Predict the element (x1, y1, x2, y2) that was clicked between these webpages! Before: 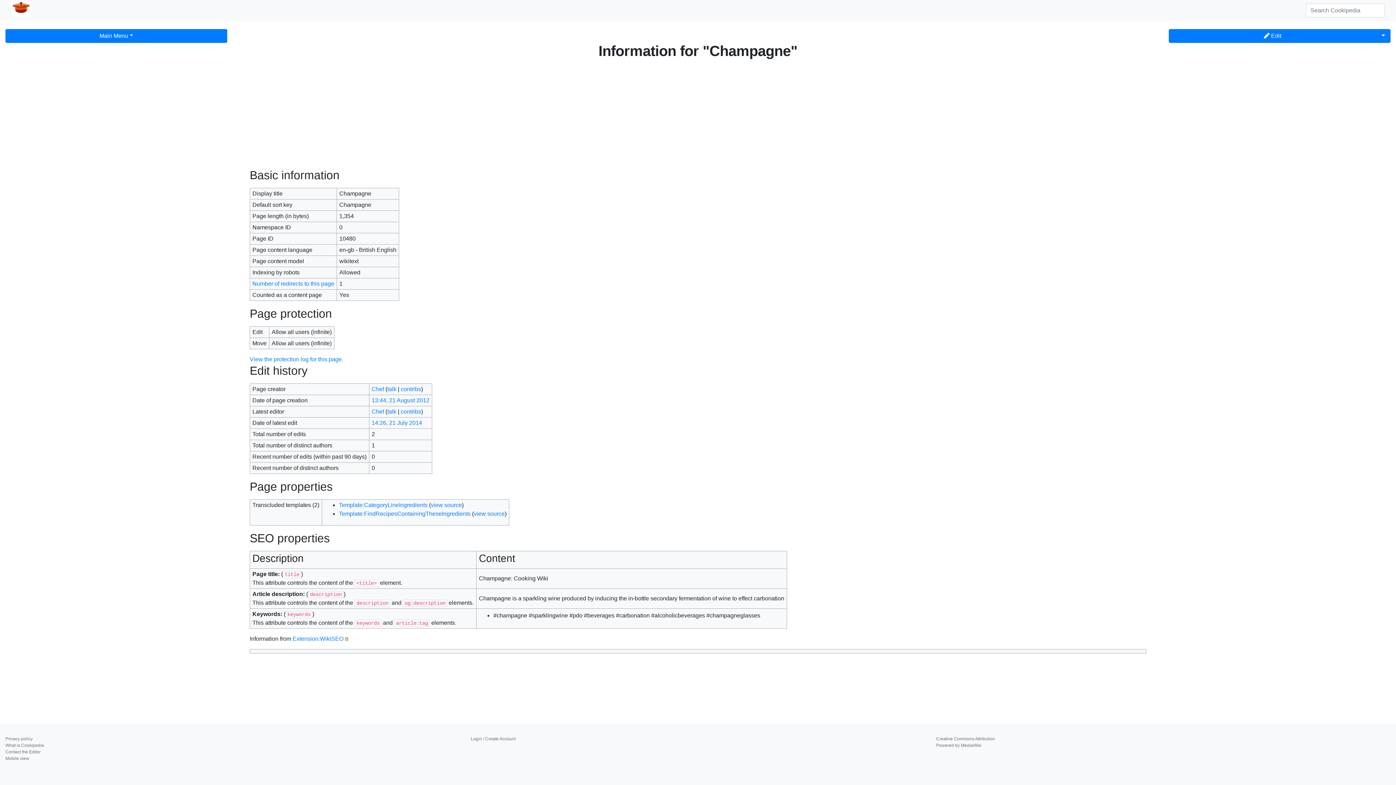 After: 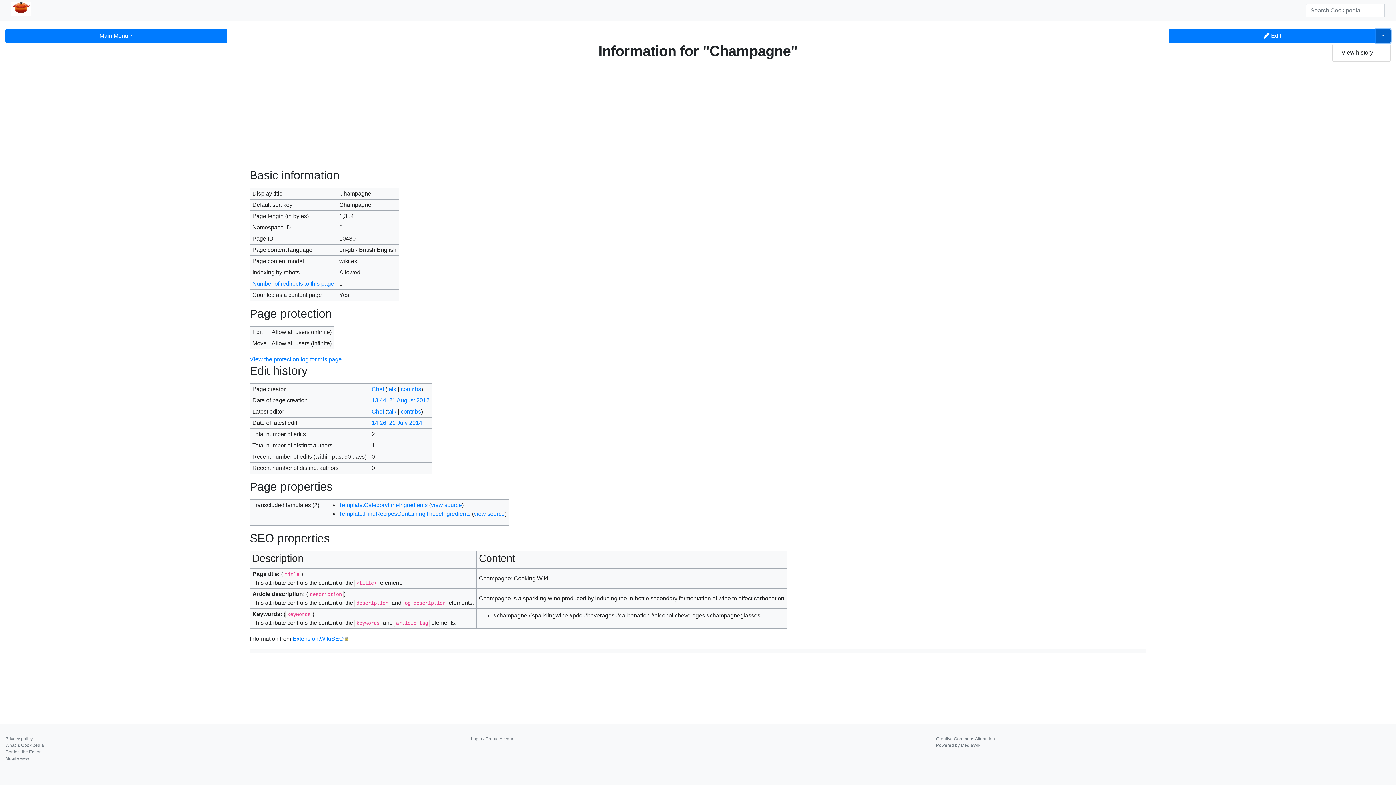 Action: label: Toggle Dropdown bbox: (1376, 29, 1390, 42)